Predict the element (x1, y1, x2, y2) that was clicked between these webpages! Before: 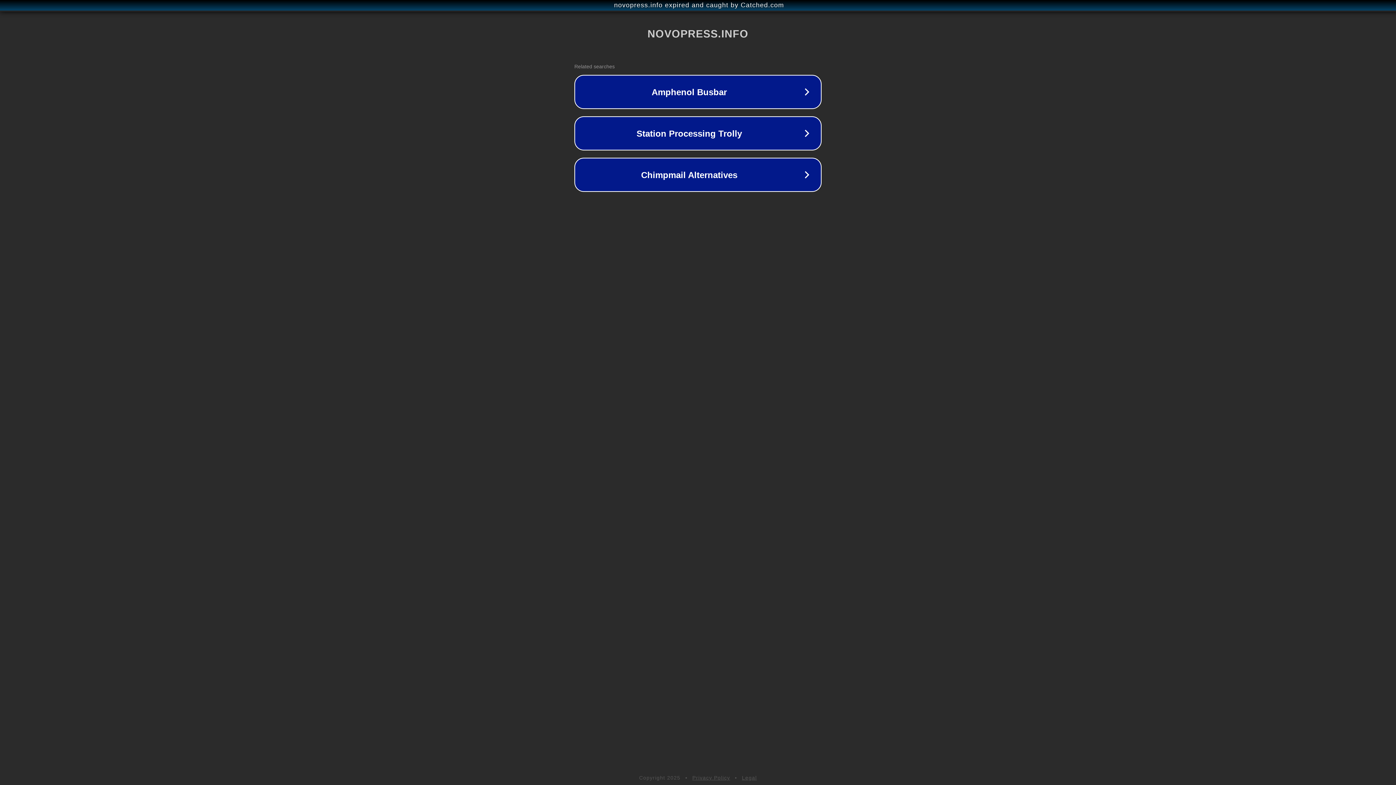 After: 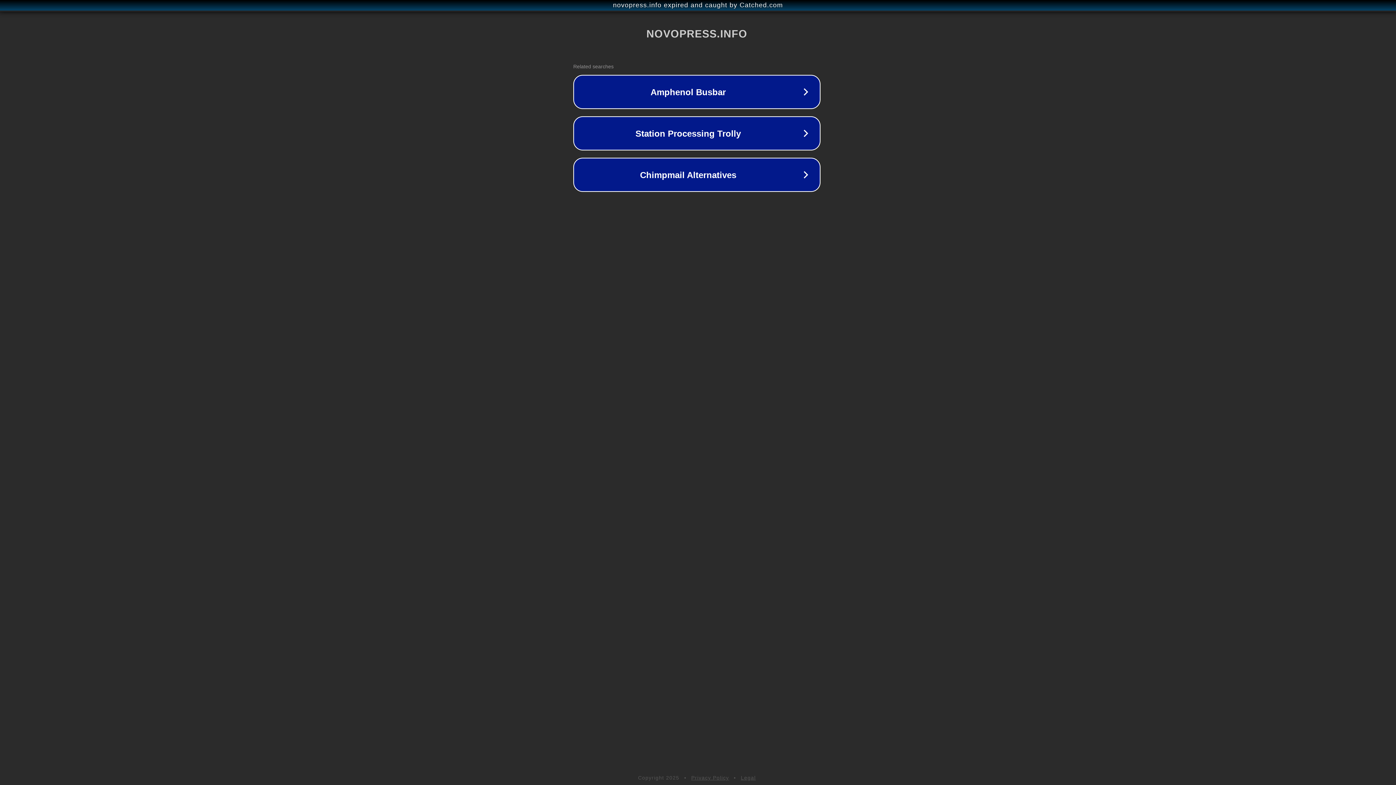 Action: bbox: (1, 1, 1397, 9) label: novopress.info expired and caught by Catched.com